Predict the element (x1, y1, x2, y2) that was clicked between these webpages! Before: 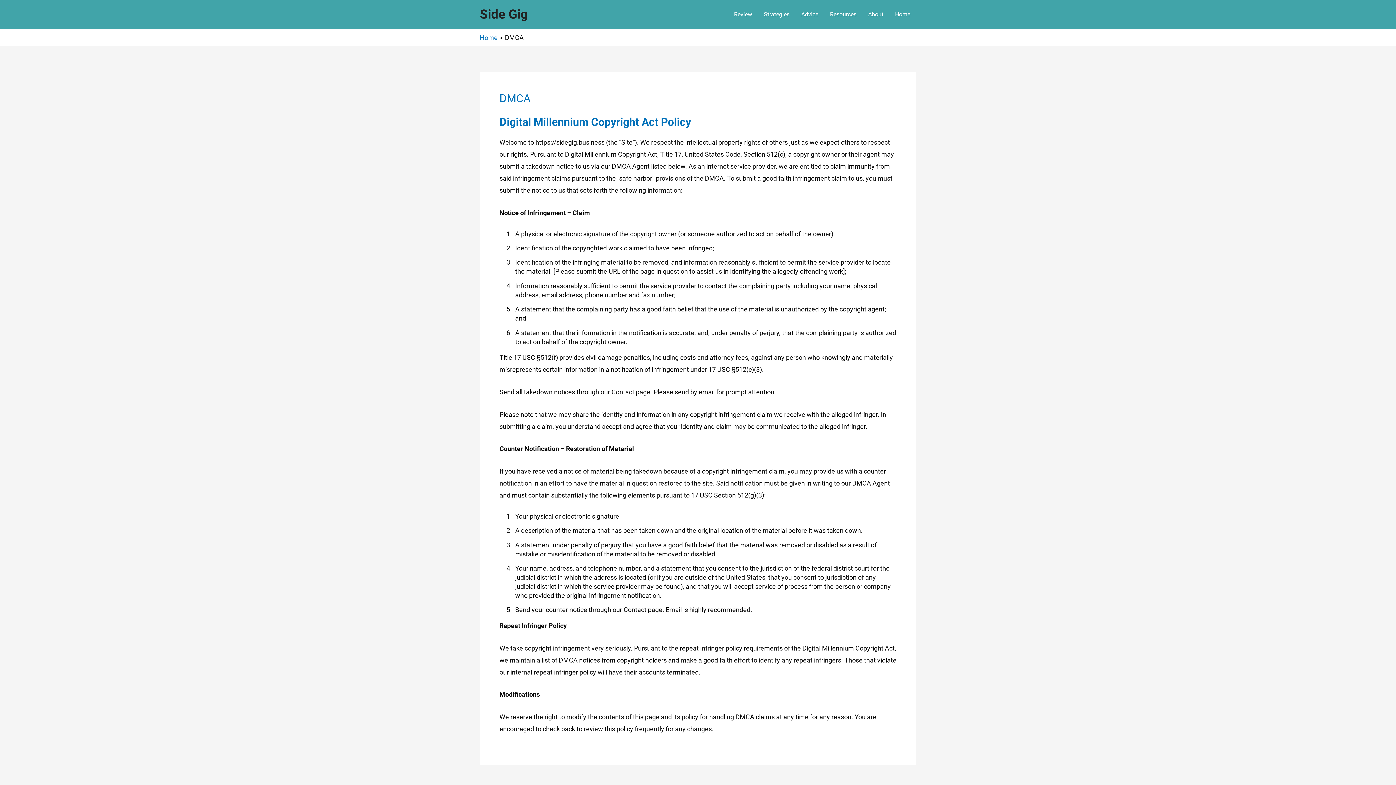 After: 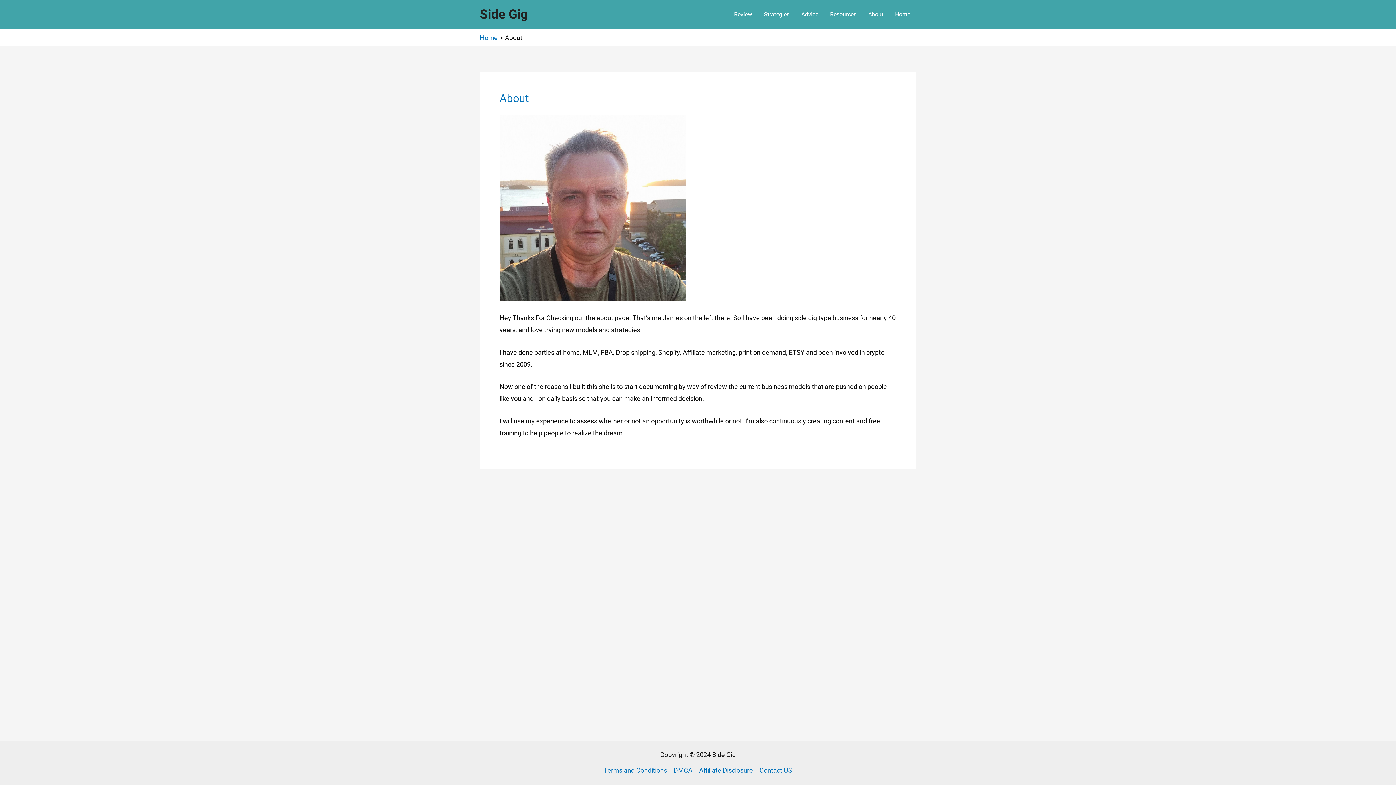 Action: label: About bbox: (862, 0, 889, 29)